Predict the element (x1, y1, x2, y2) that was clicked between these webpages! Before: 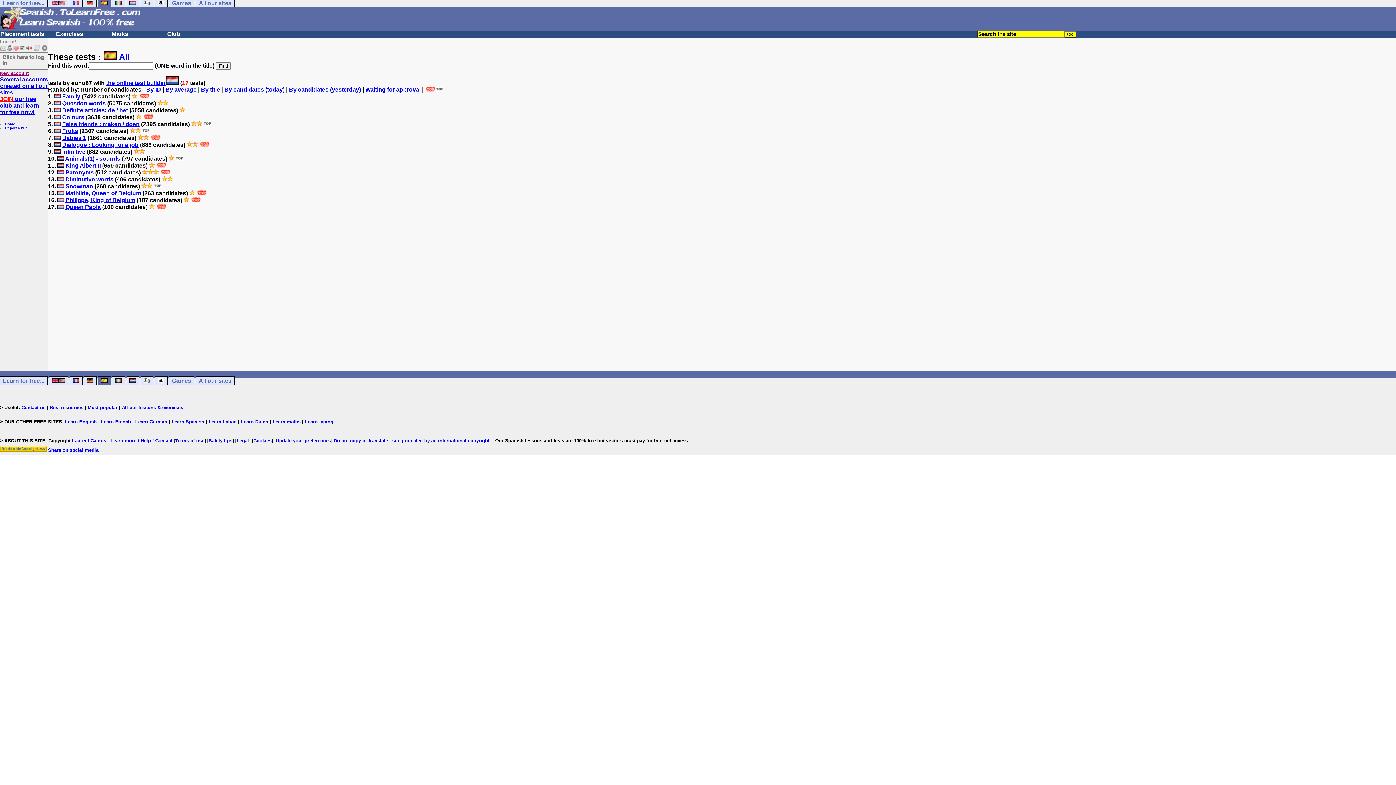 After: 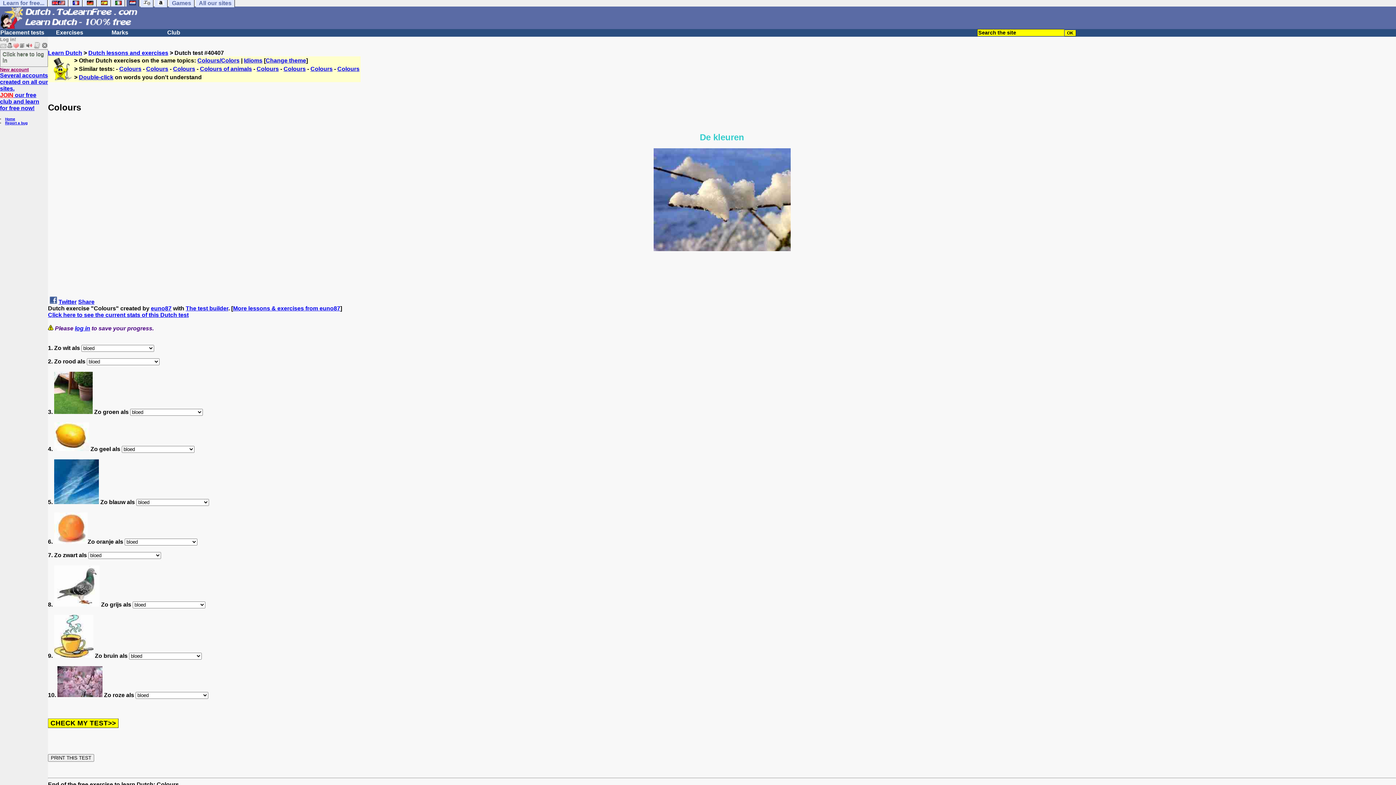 Action: bbox: (62, 114, 84, 120) label: Colours